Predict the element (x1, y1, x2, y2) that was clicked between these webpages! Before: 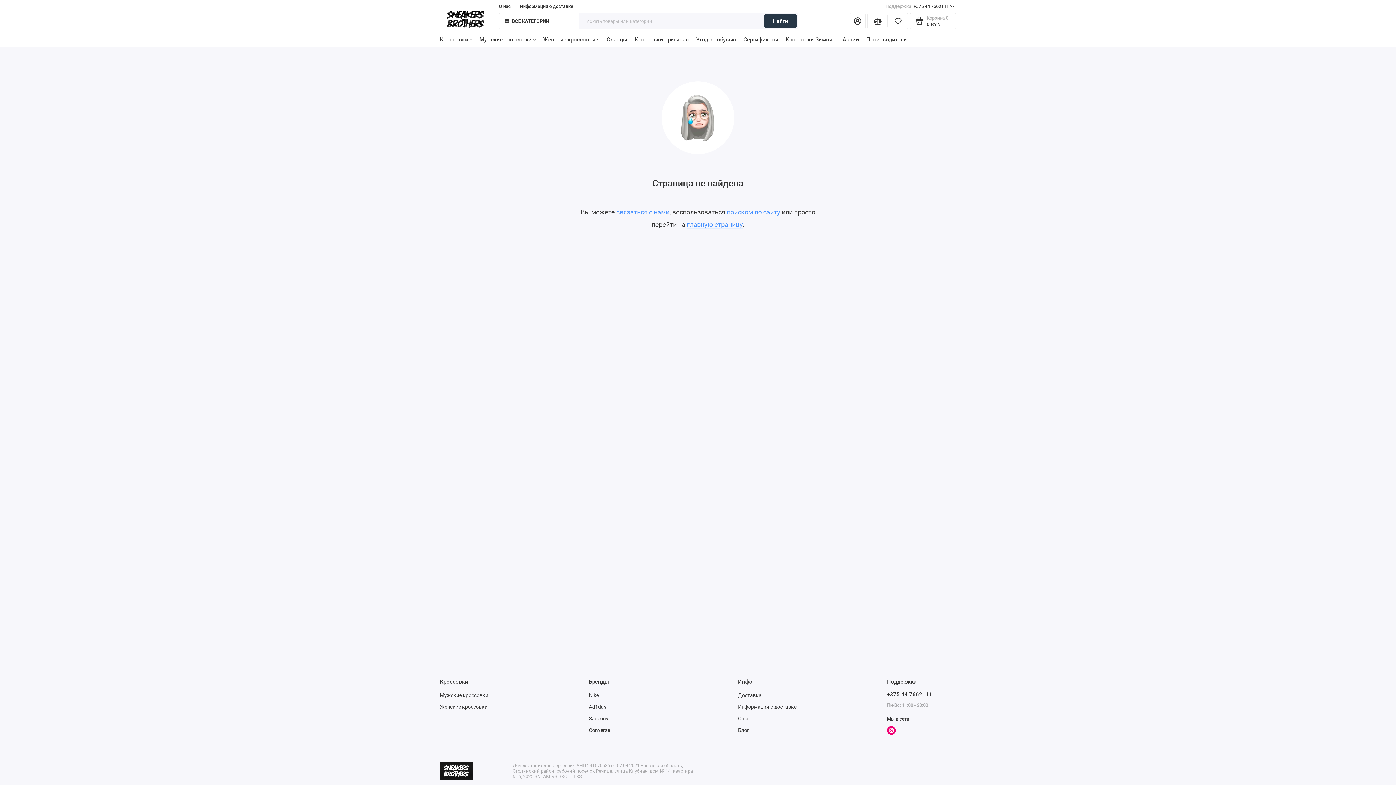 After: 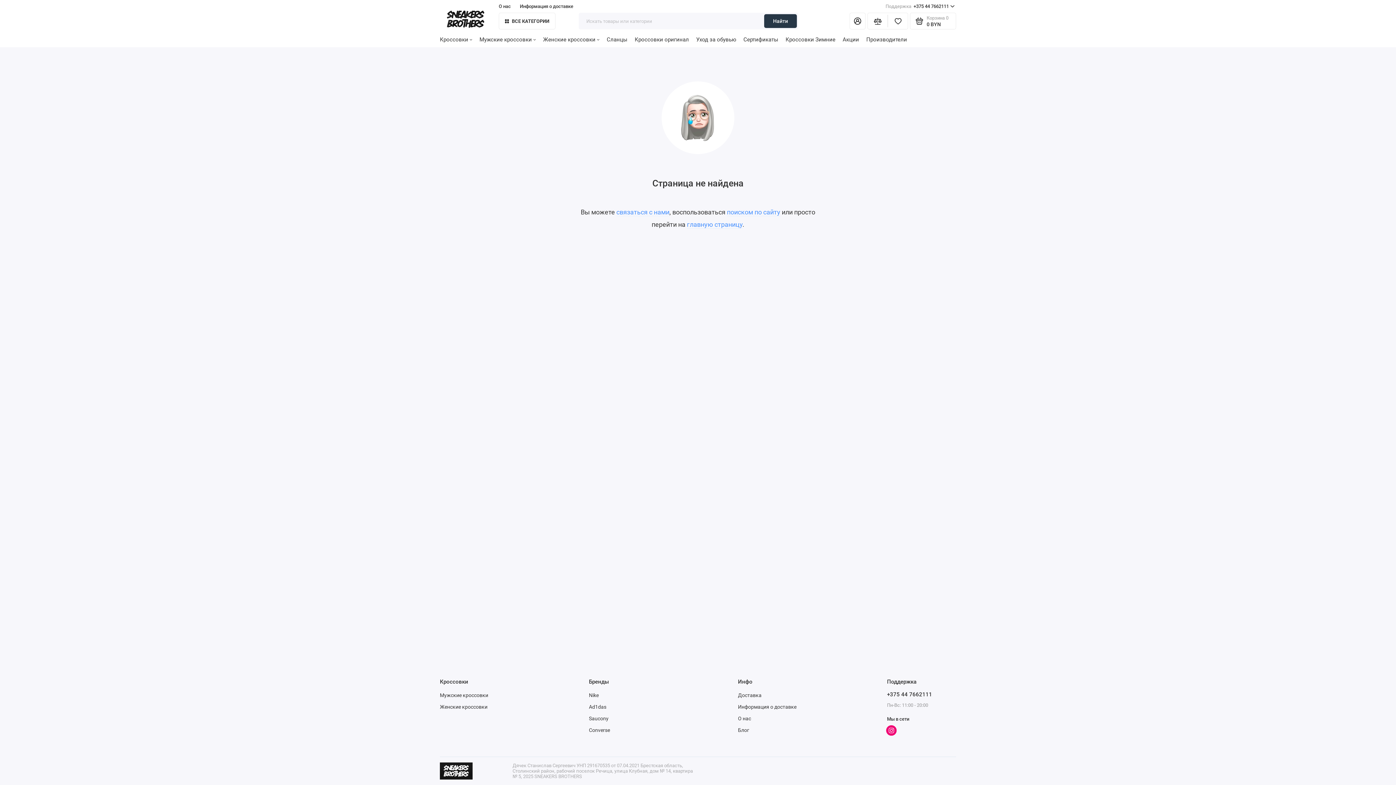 Action: bbox: (887, 726, 896, 735)